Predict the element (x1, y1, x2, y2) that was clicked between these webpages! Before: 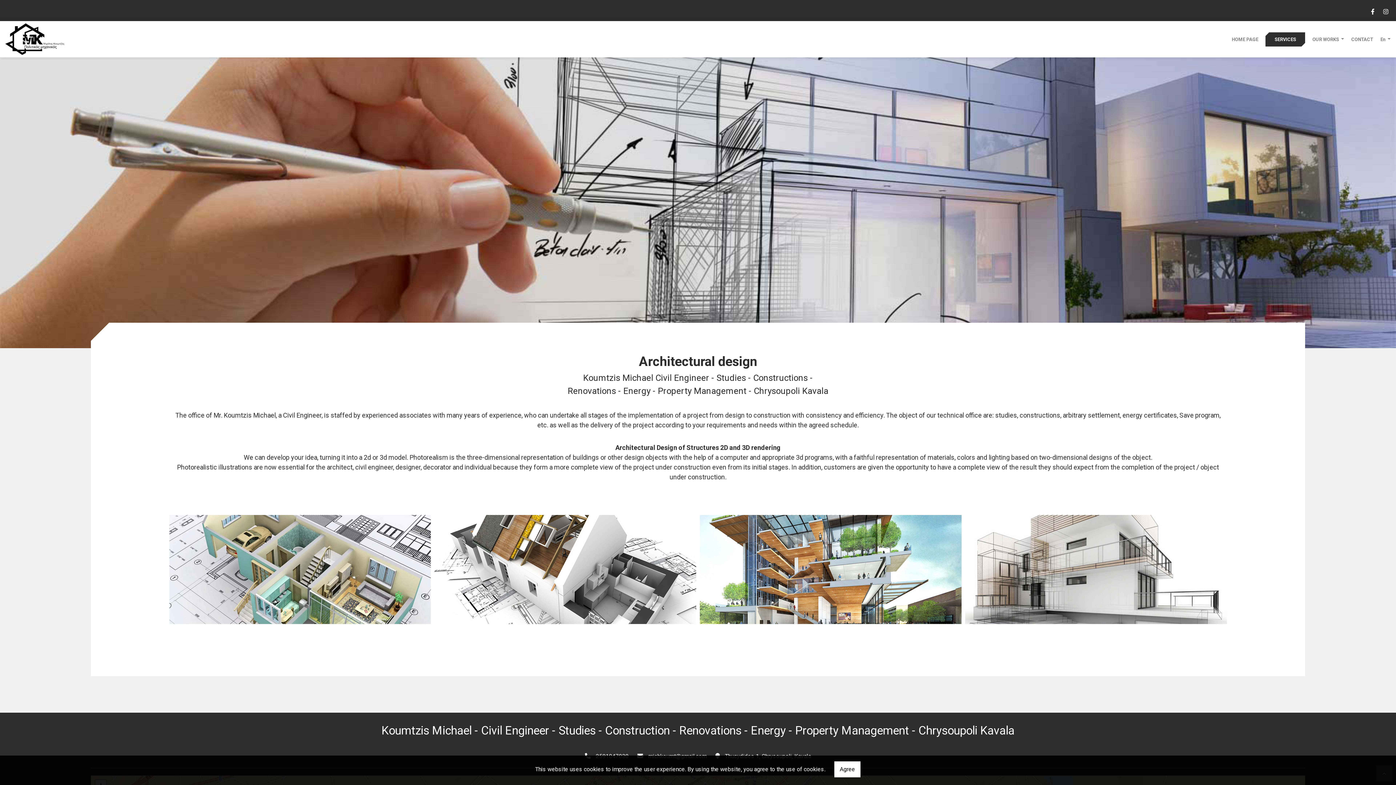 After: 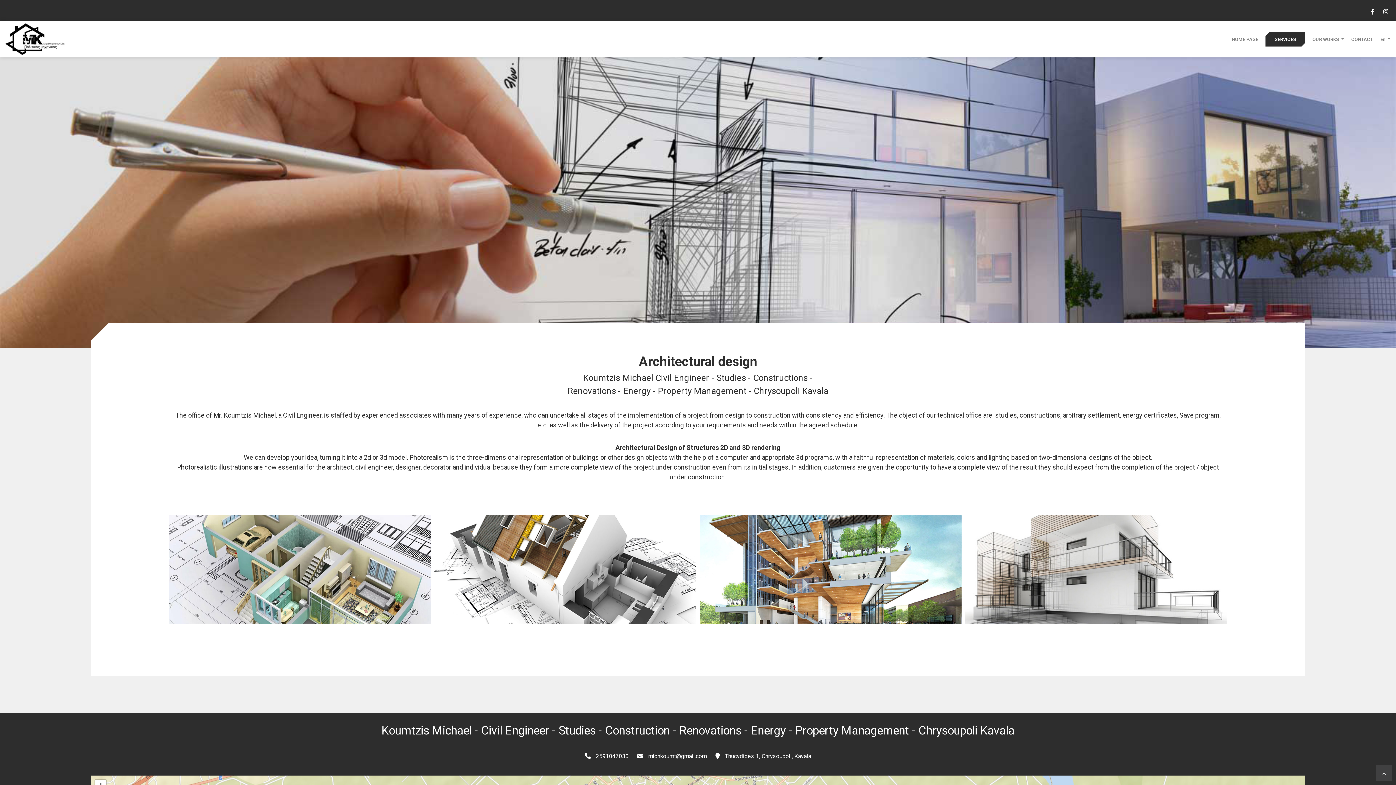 Action: bbox: (834, 761, 861, 778) label: Agree